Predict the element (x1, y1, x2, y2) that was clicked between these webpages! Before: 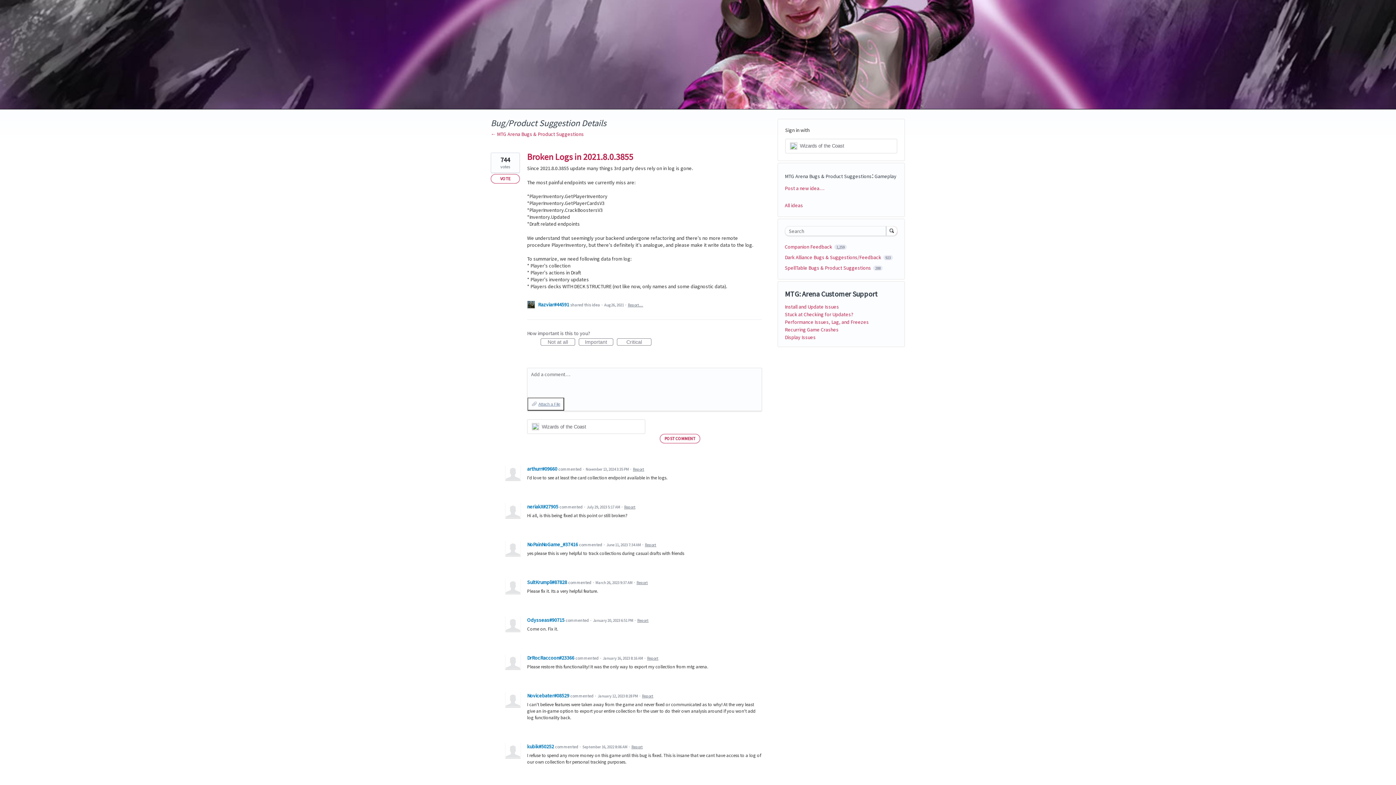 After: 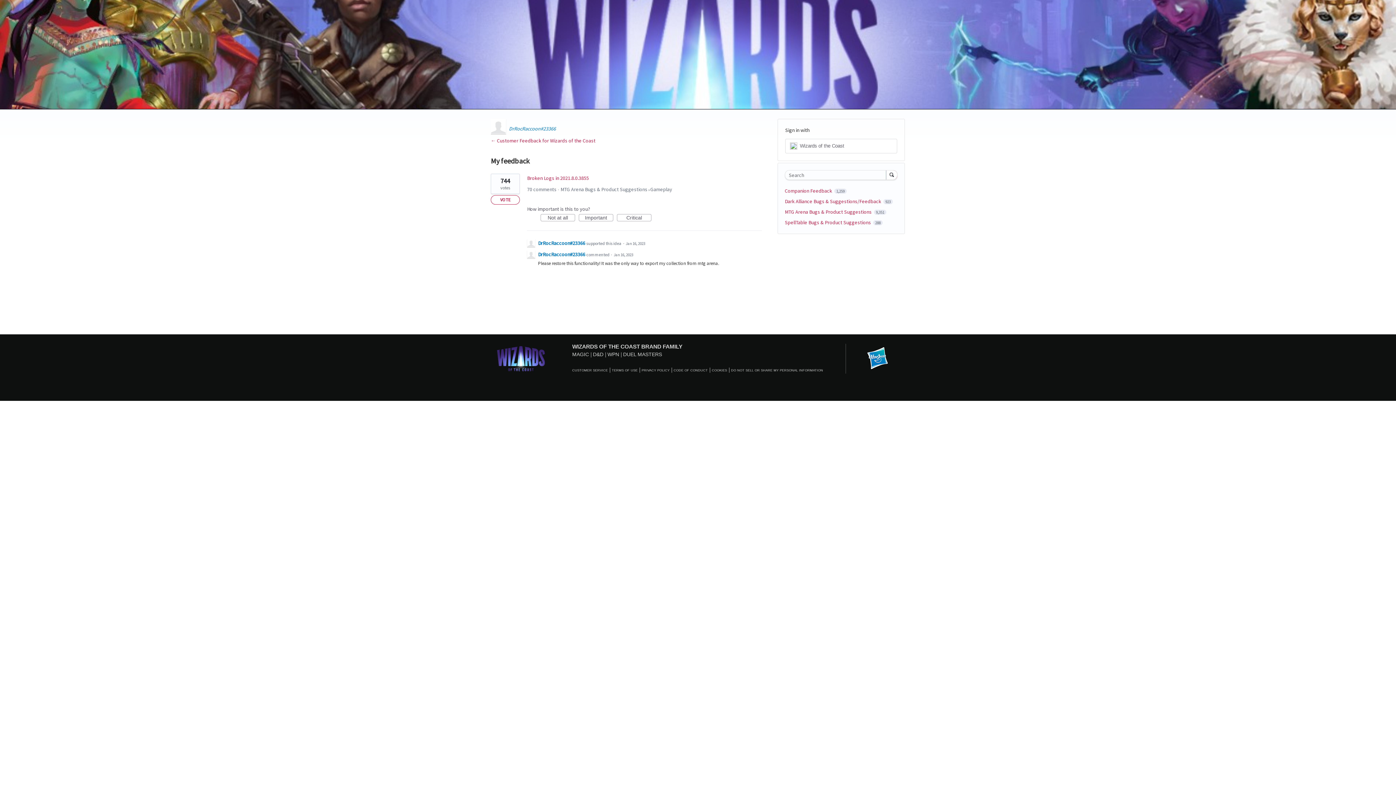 Action: bbox: (527, 654, 575, 661) label: DrRocRaccoon#23366 